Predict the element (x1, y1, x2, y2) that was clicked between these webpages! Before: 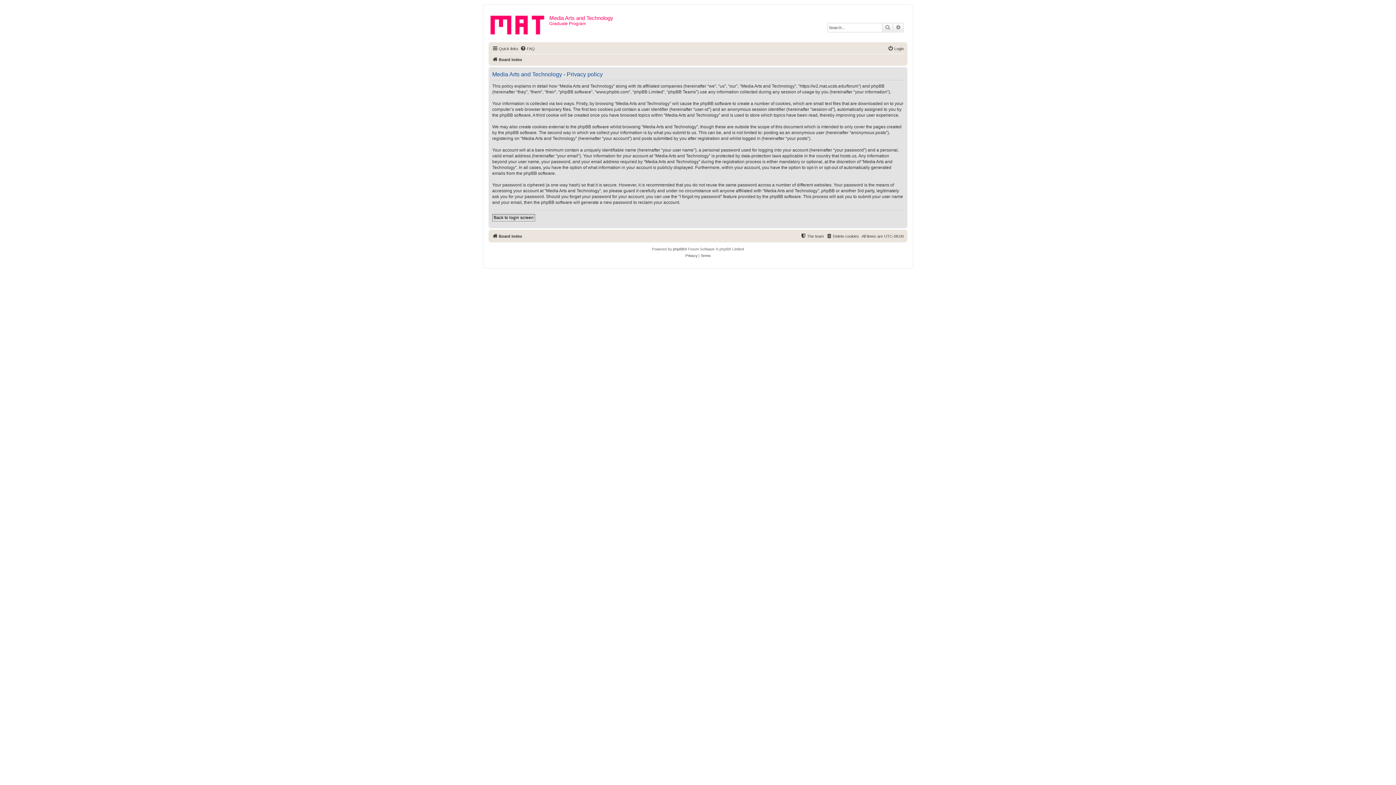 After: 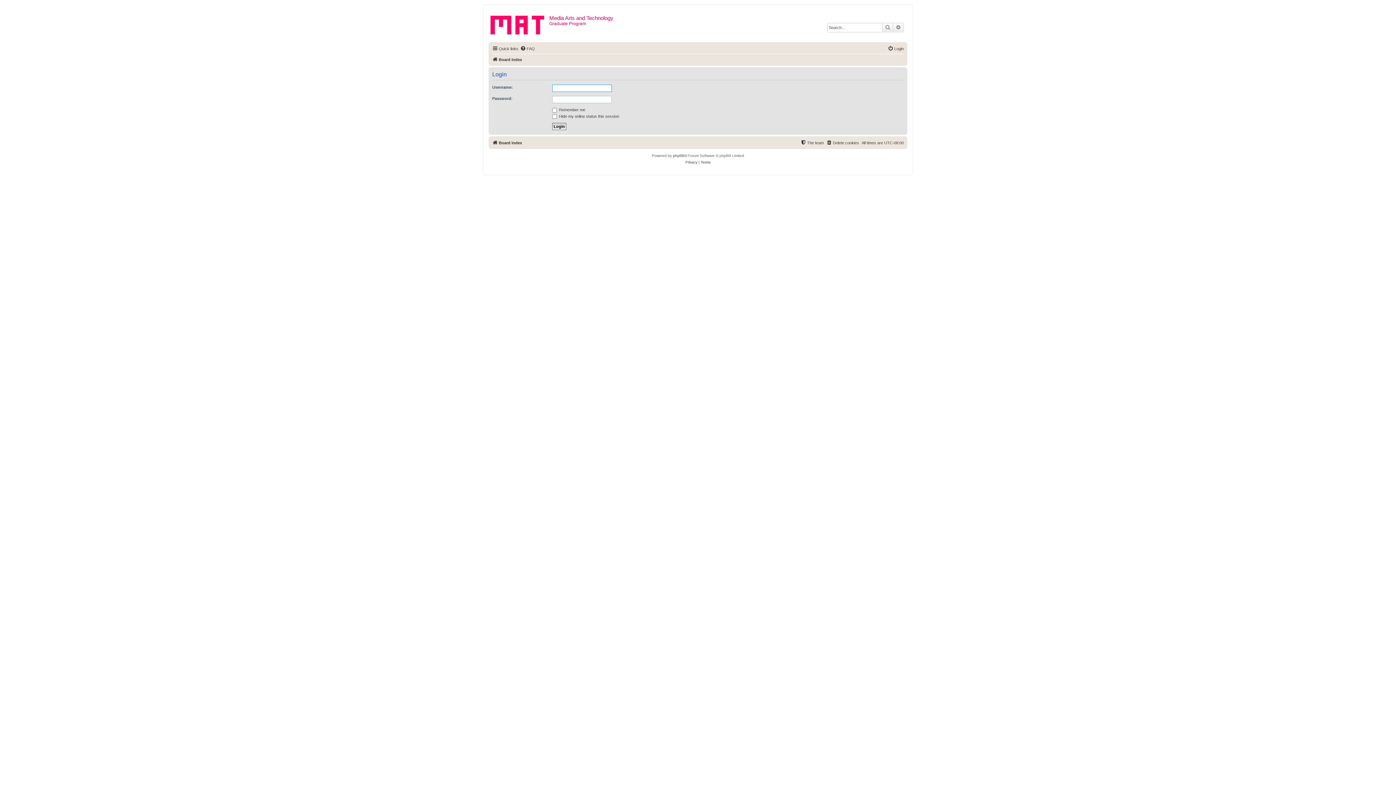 Action: bbox: (492, 214, 535, 221) label: Back to login screen